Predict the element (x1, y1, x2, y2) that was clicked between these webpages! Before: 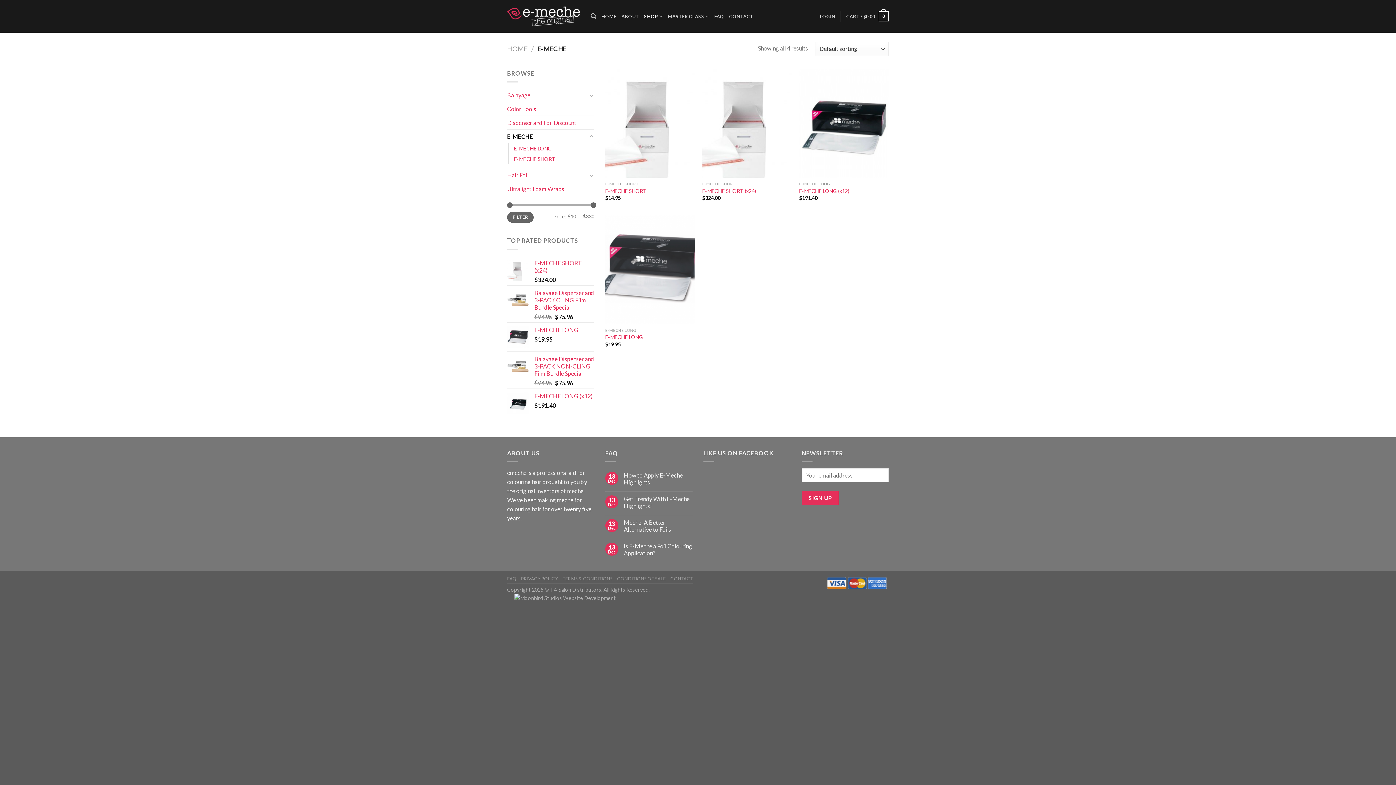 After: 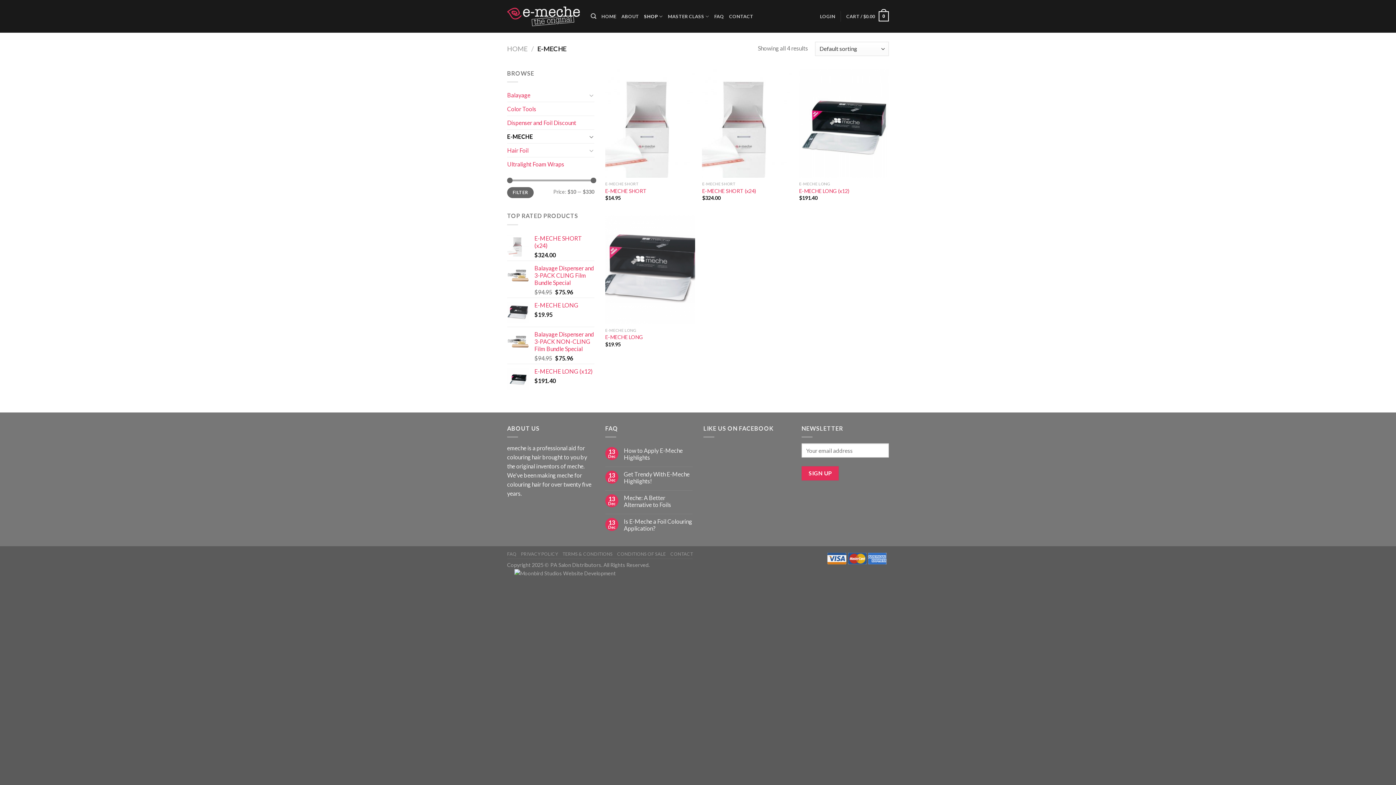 Action: label: Toggle bbox: (588, 132, 594, 141)